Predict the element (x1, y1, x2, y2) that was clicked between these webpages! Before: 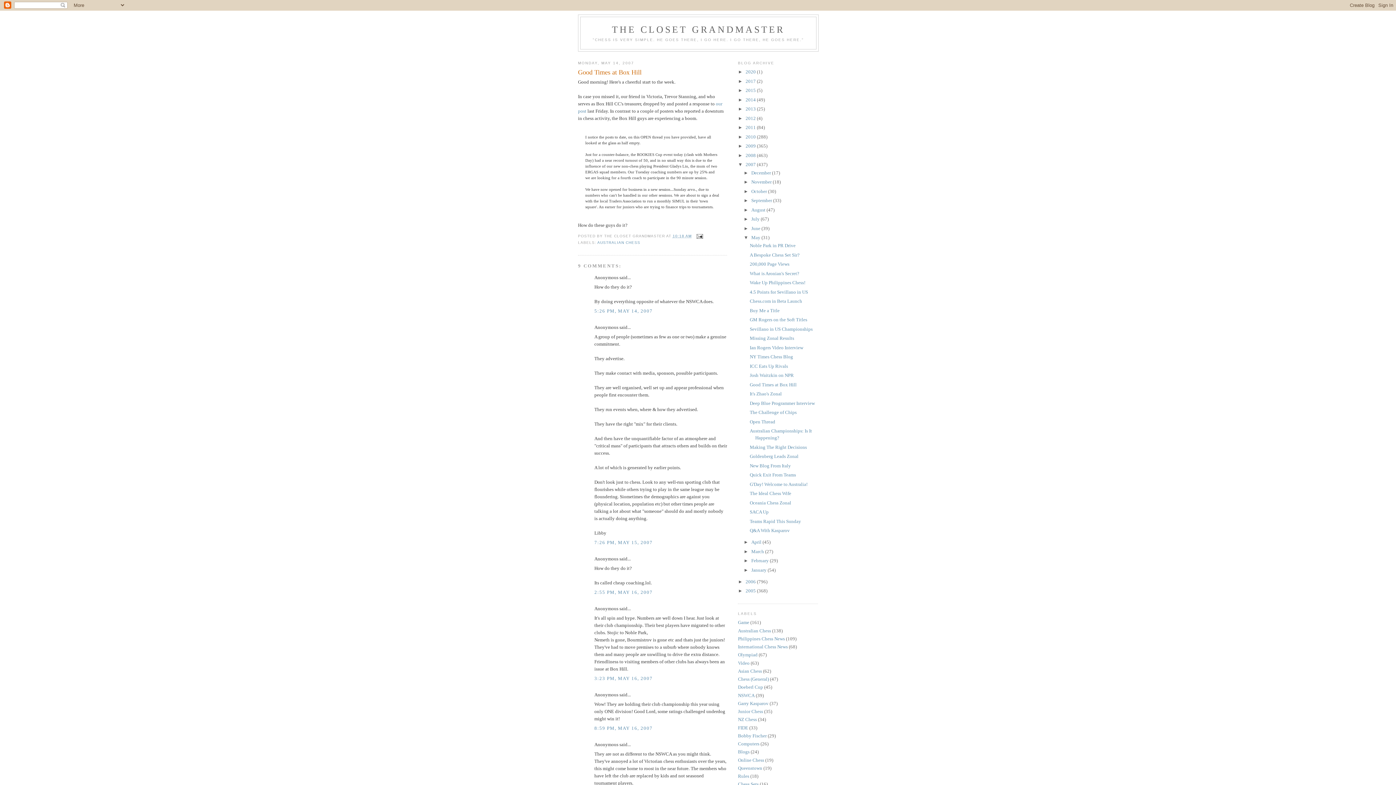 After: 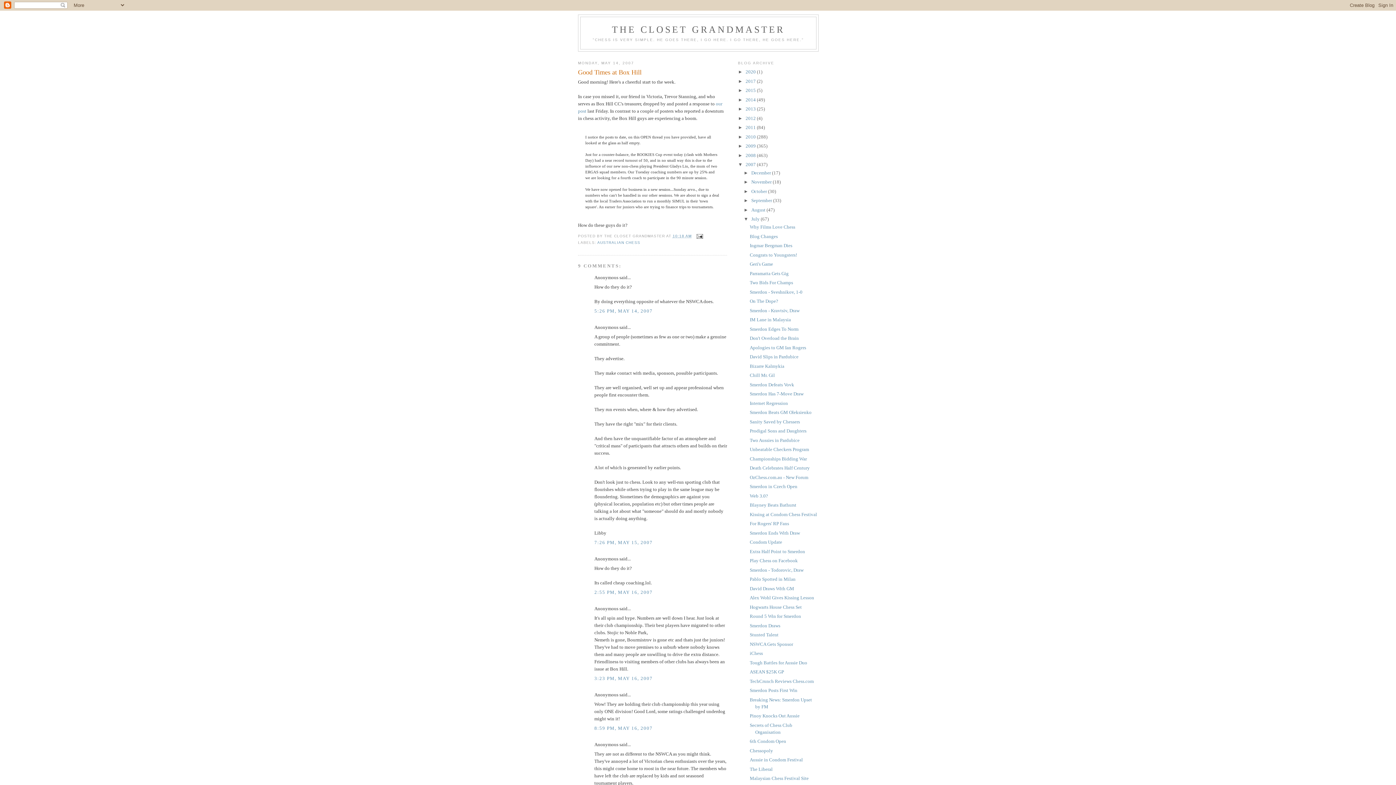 Action: label: ►   bbox: (743, 216, 751, 221)